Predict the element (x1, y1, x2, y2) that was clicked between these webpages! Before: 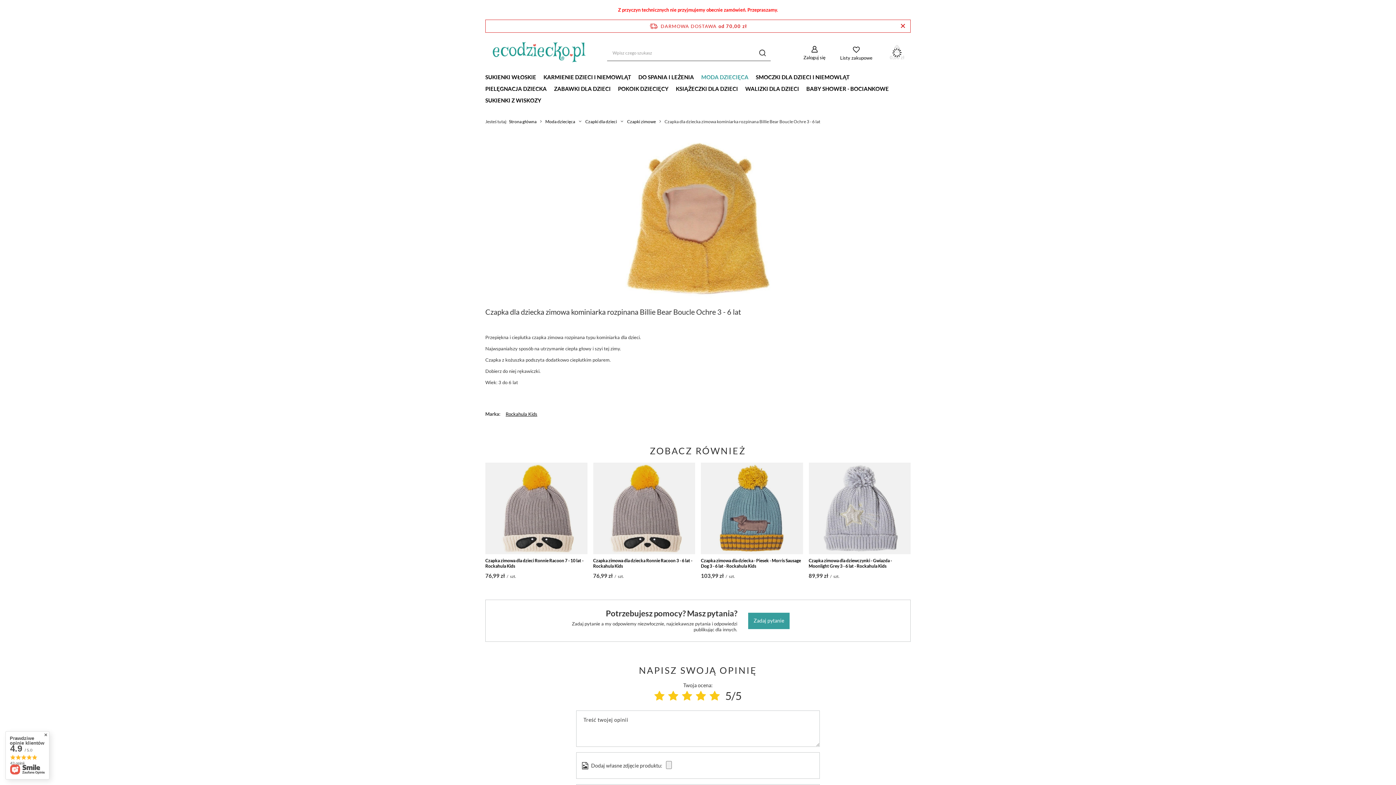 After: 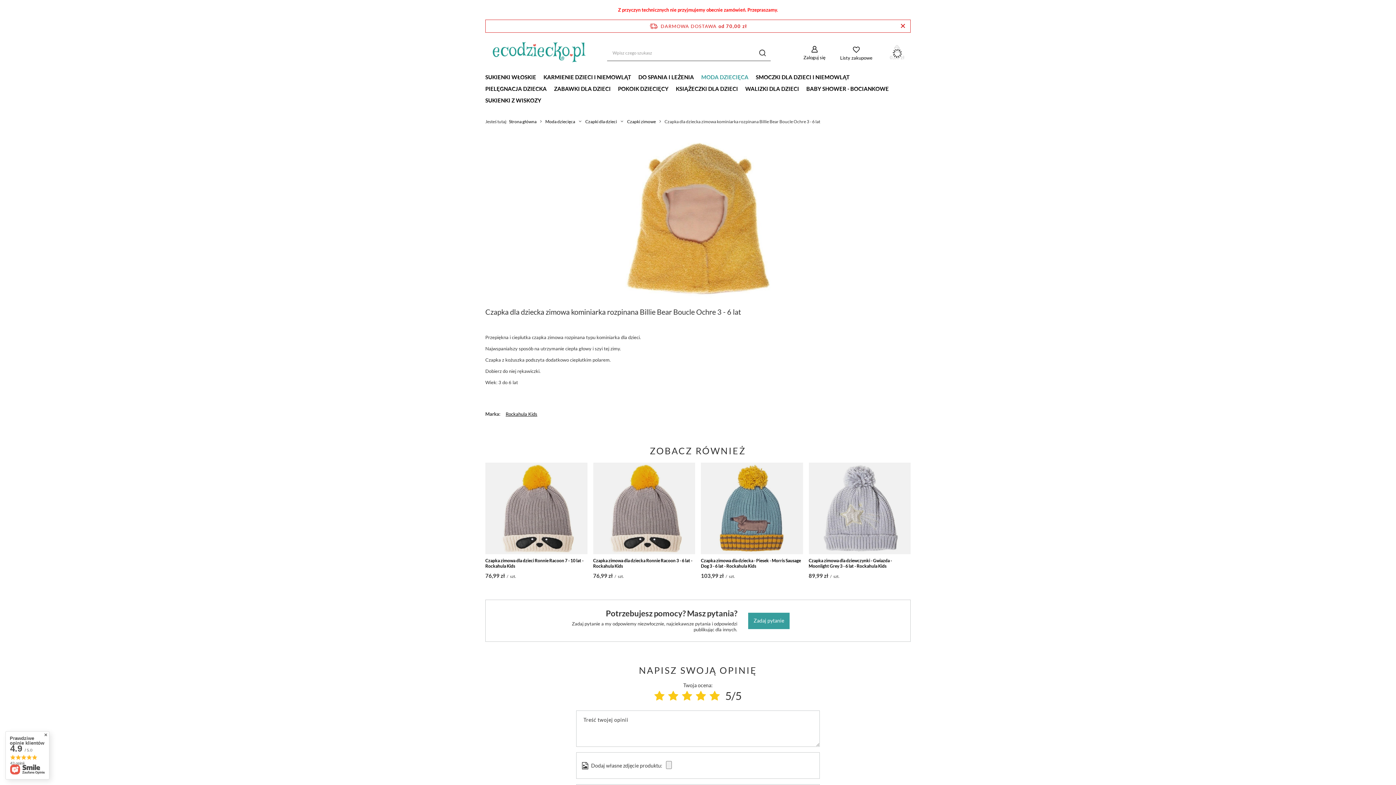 Action: bbox: (5, 731, 49, 780) label: Prawdziwe opinie klientów
4.9 / 5.0
43 opinii